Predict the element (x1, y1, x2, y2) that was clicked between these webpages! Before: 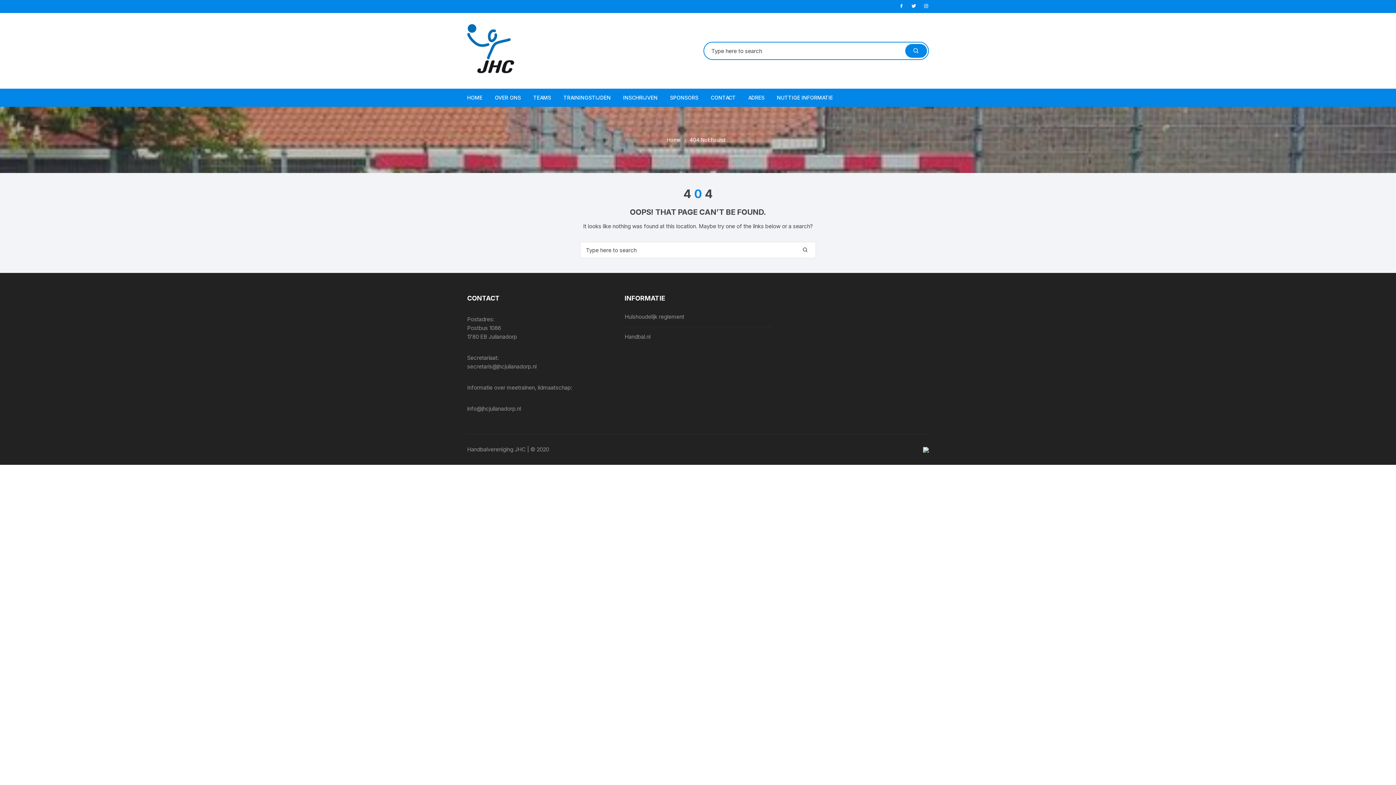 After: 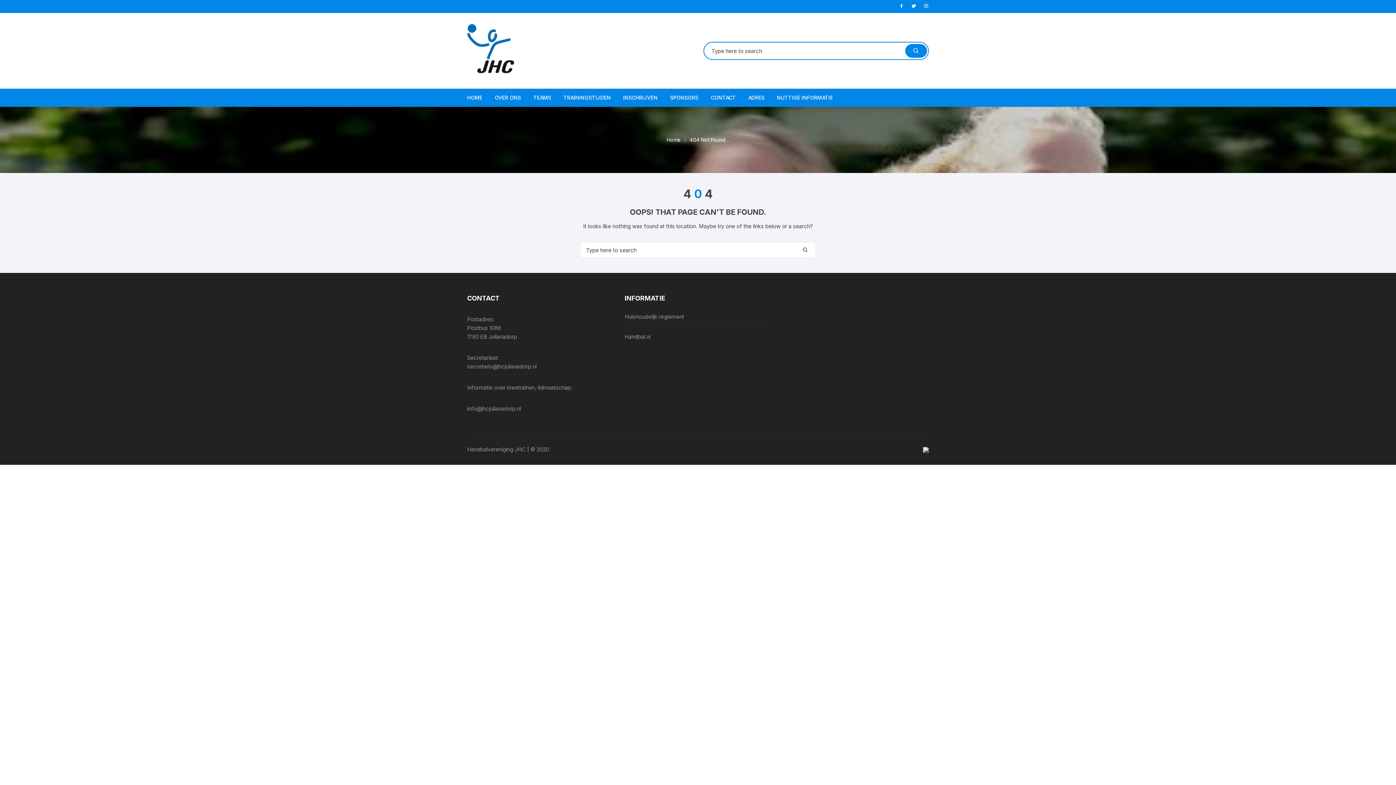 Action: label: 404 Not Found bbox: (689, 136, 725, 144)